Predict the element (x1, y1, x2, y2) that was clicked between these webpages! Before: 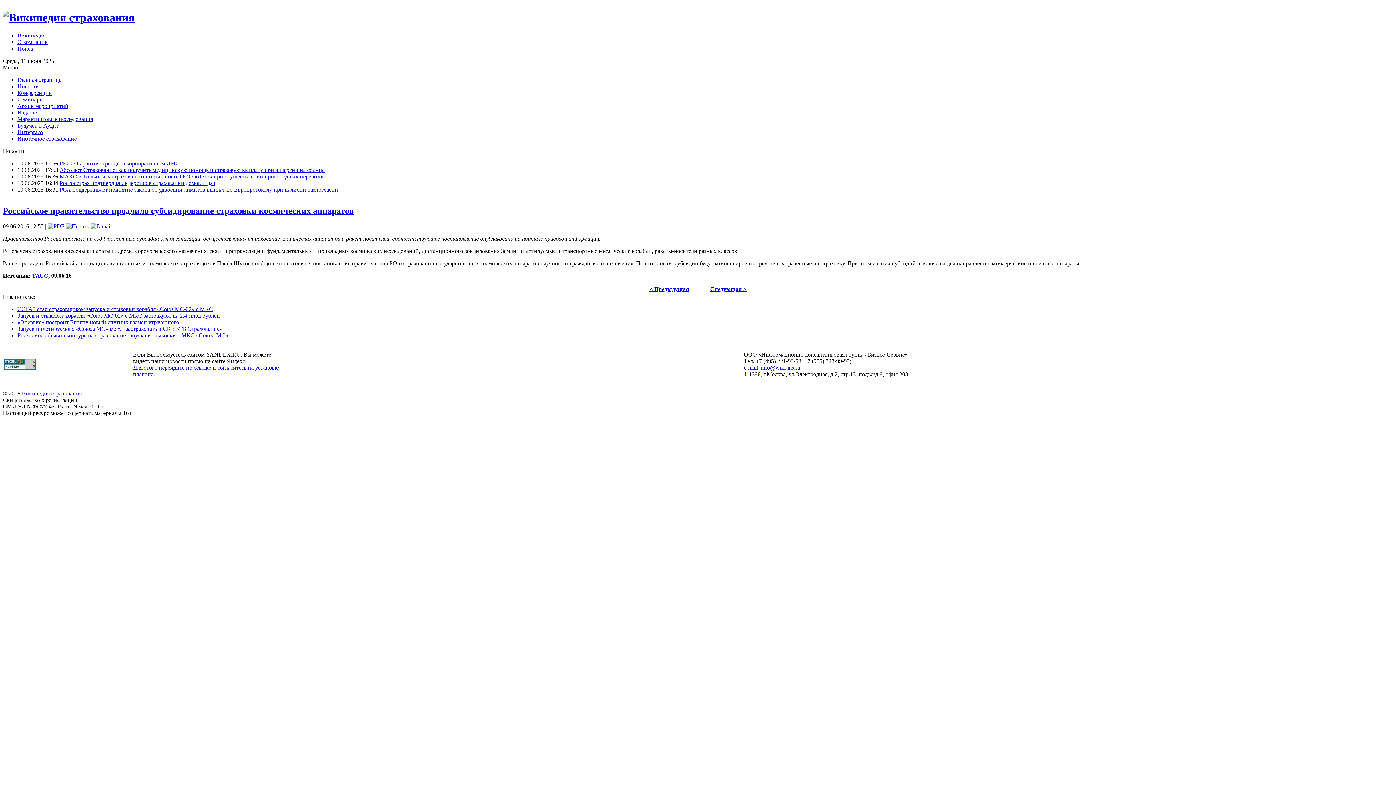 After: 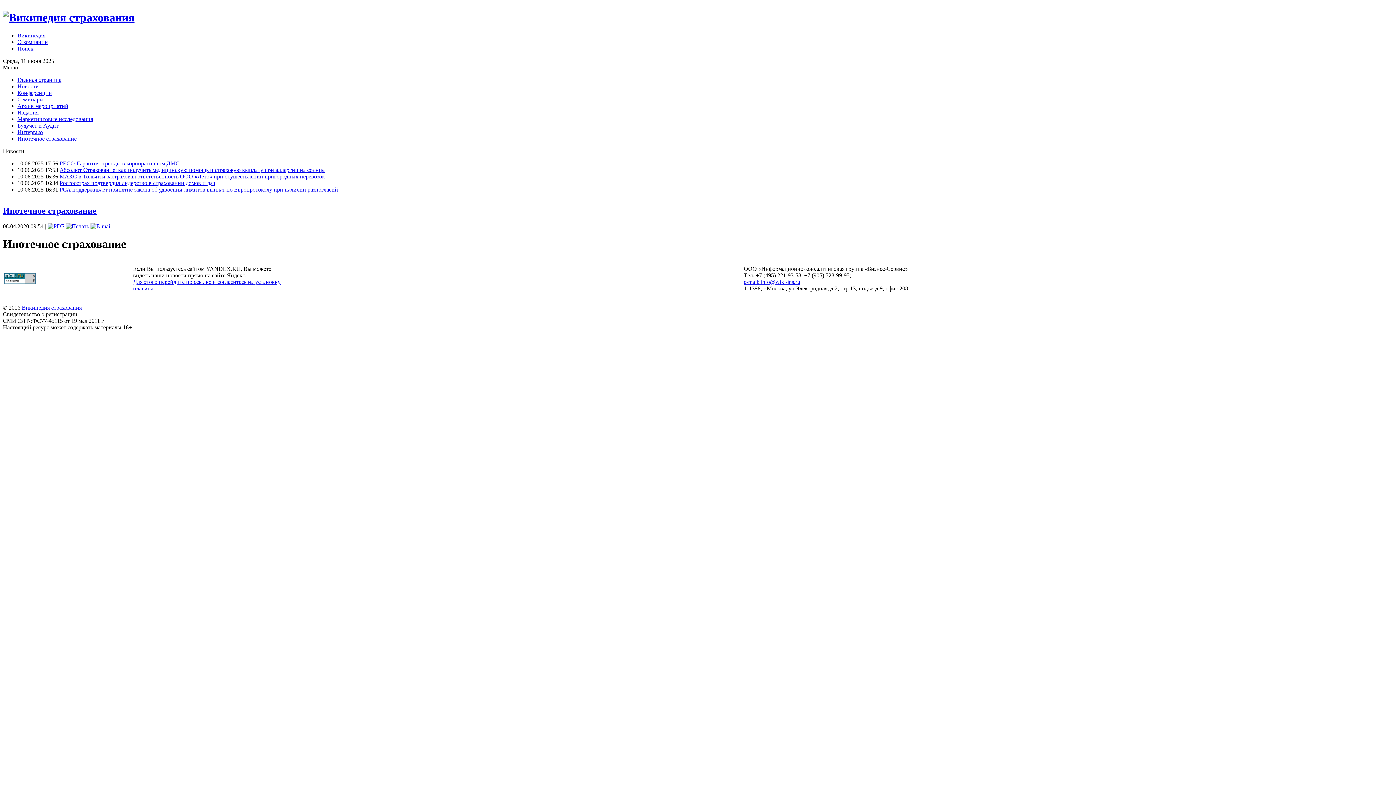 Action: label: Ипотечное страхование bbox: (17, 135, 76, 141)